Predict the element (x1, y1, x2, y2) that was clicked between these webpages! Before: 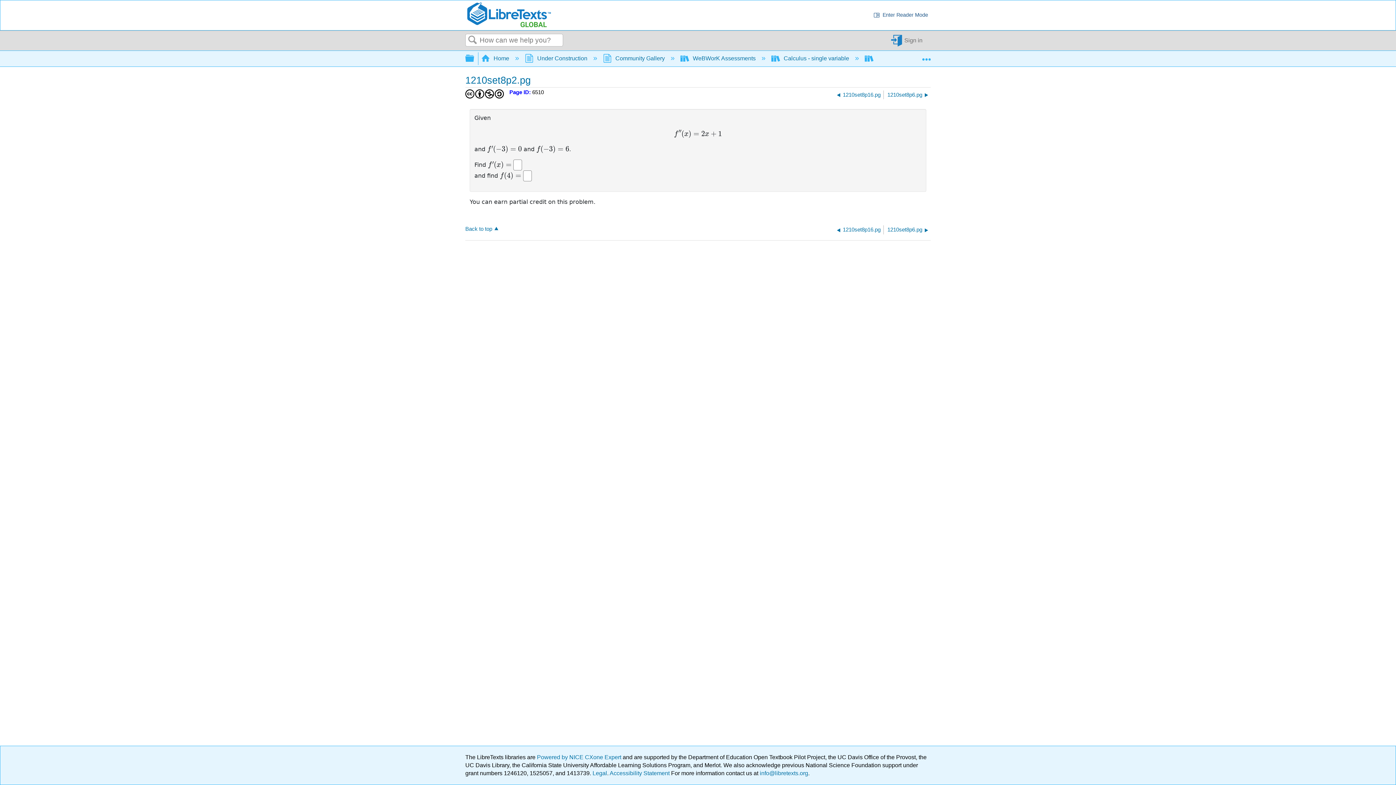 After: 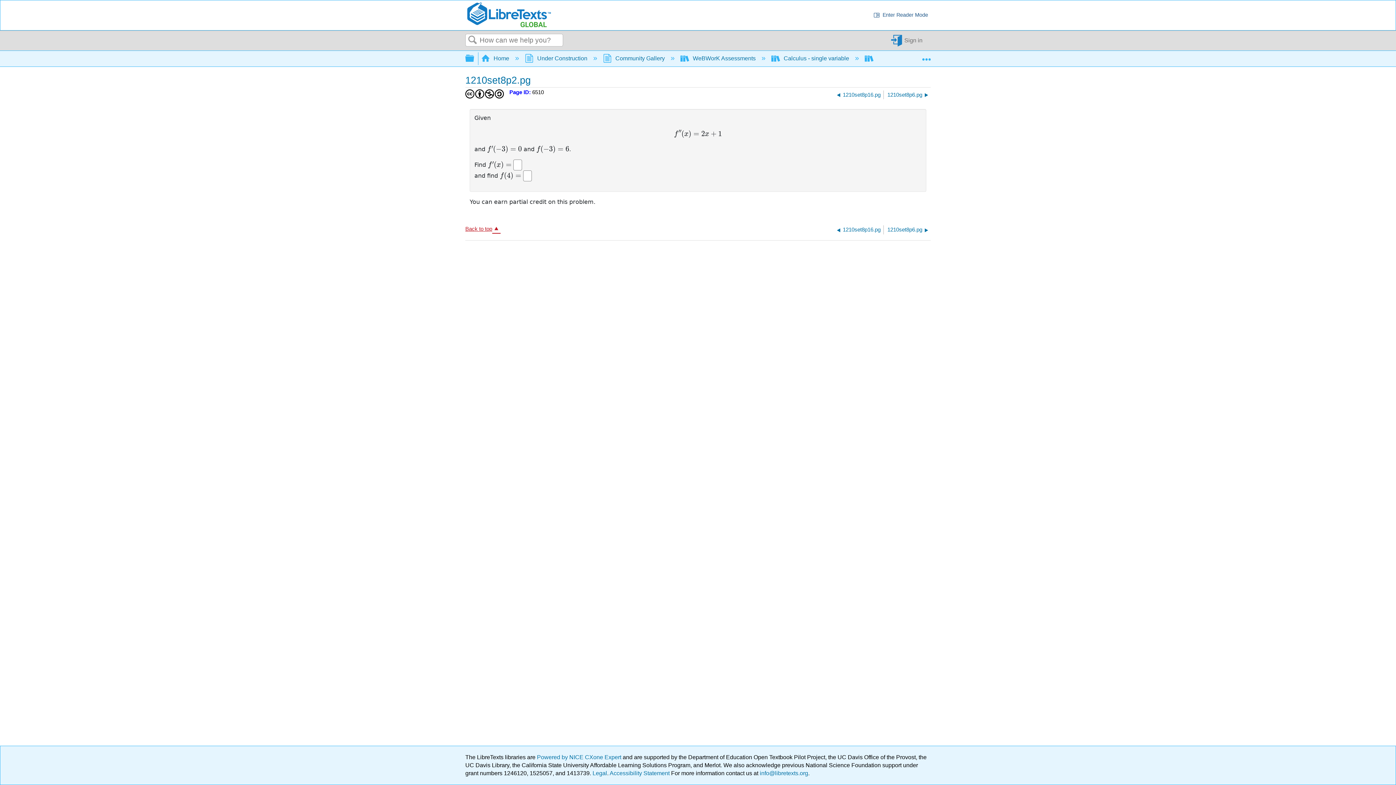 Action: label: Back to top bbox: (465, 223, 500, 232)